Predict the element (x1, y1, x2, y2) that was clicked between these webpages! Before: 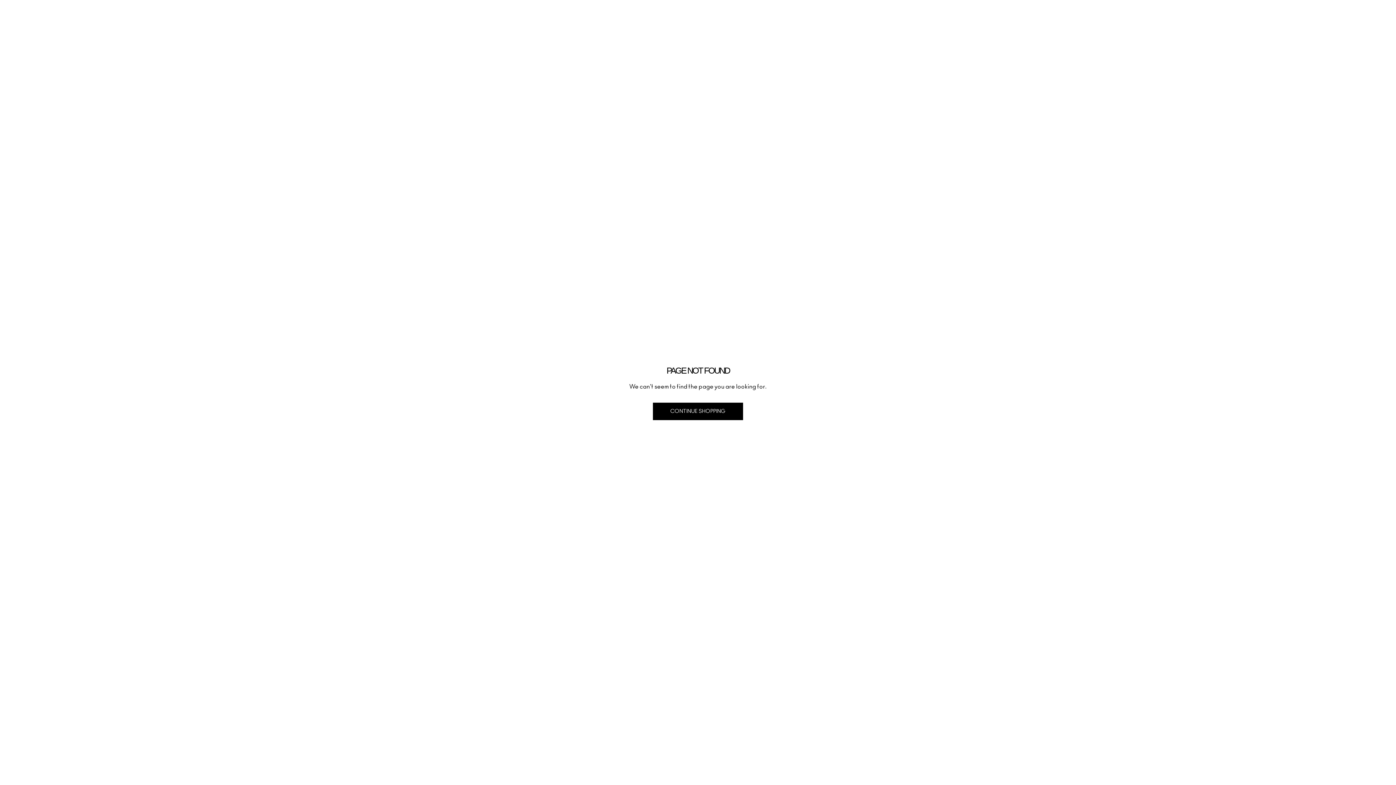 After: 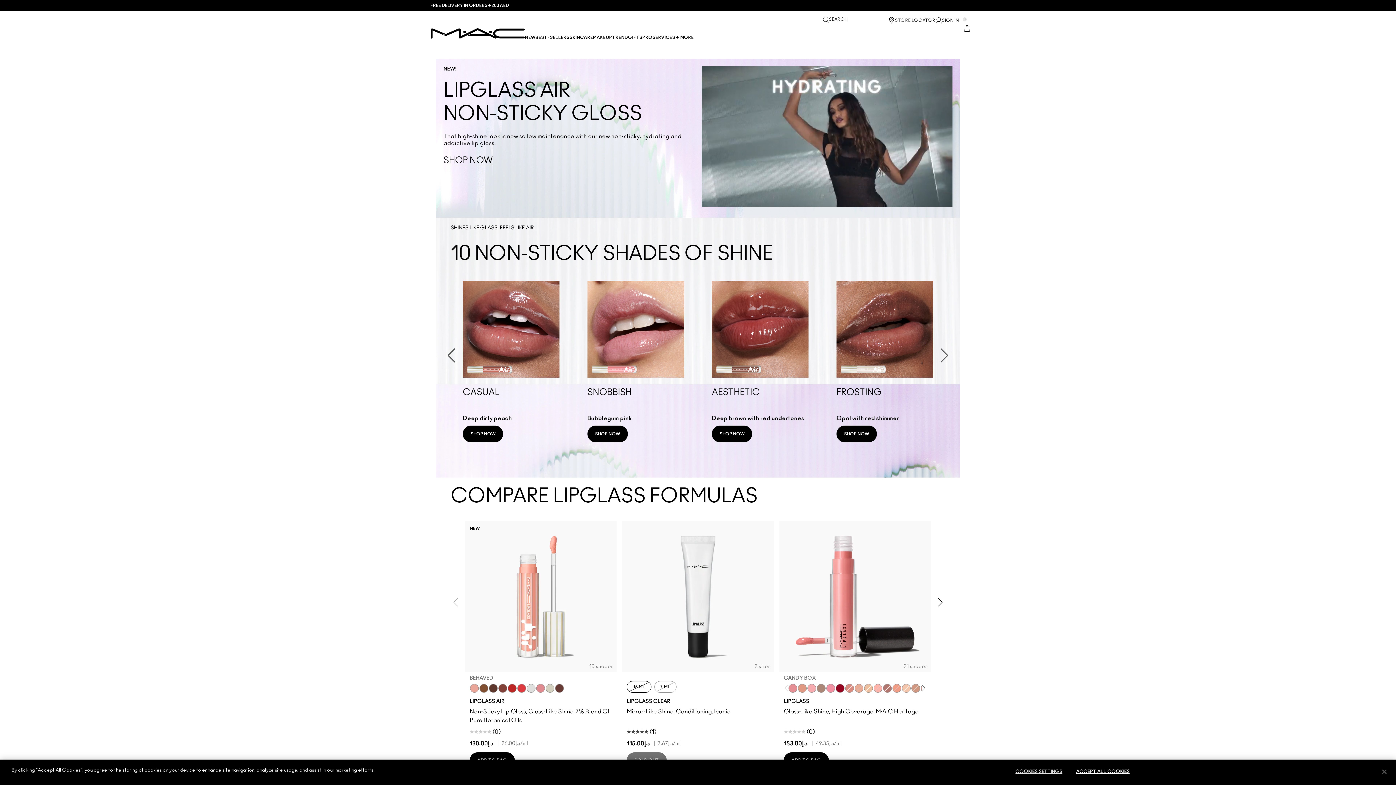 Action: bbox: (653, 402, 743, 420) label: CONTINUE SHOPPING